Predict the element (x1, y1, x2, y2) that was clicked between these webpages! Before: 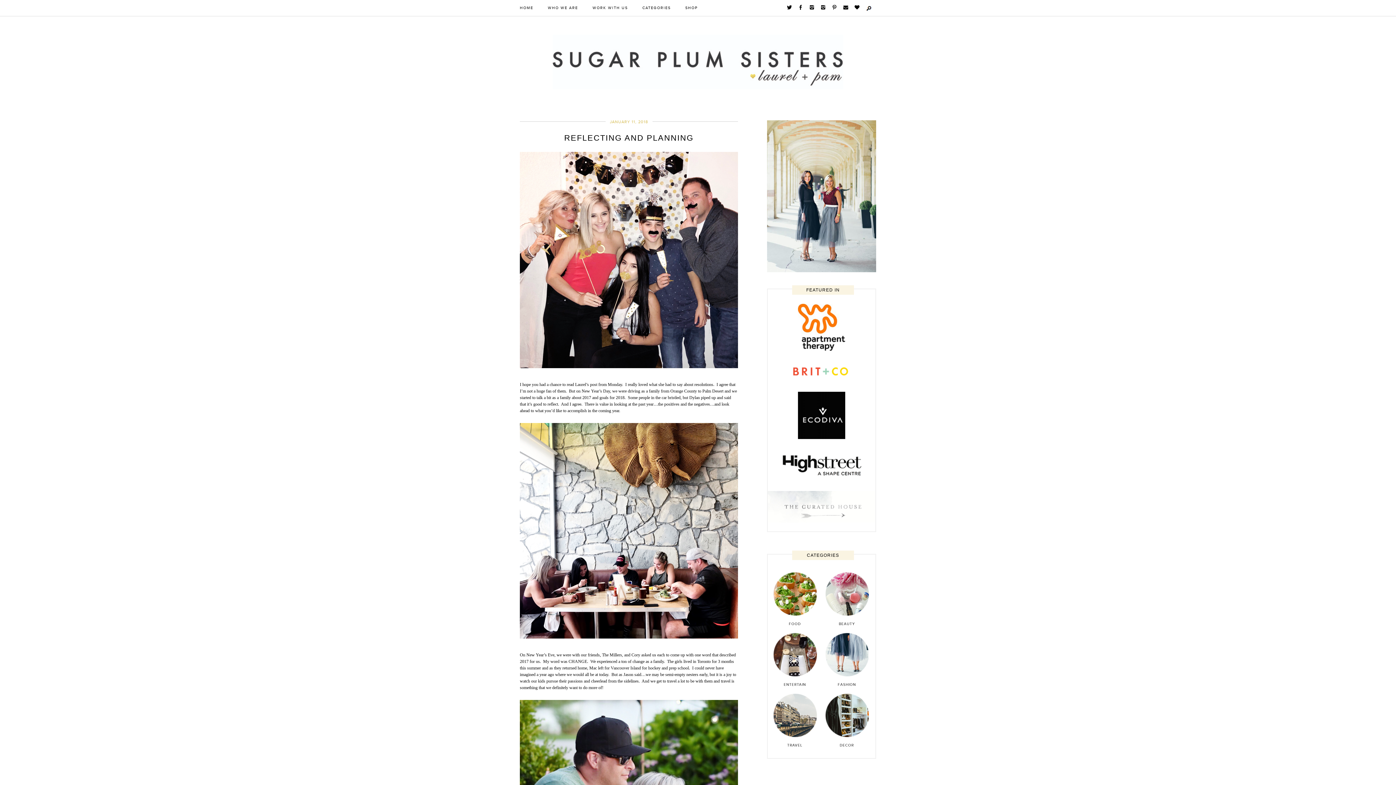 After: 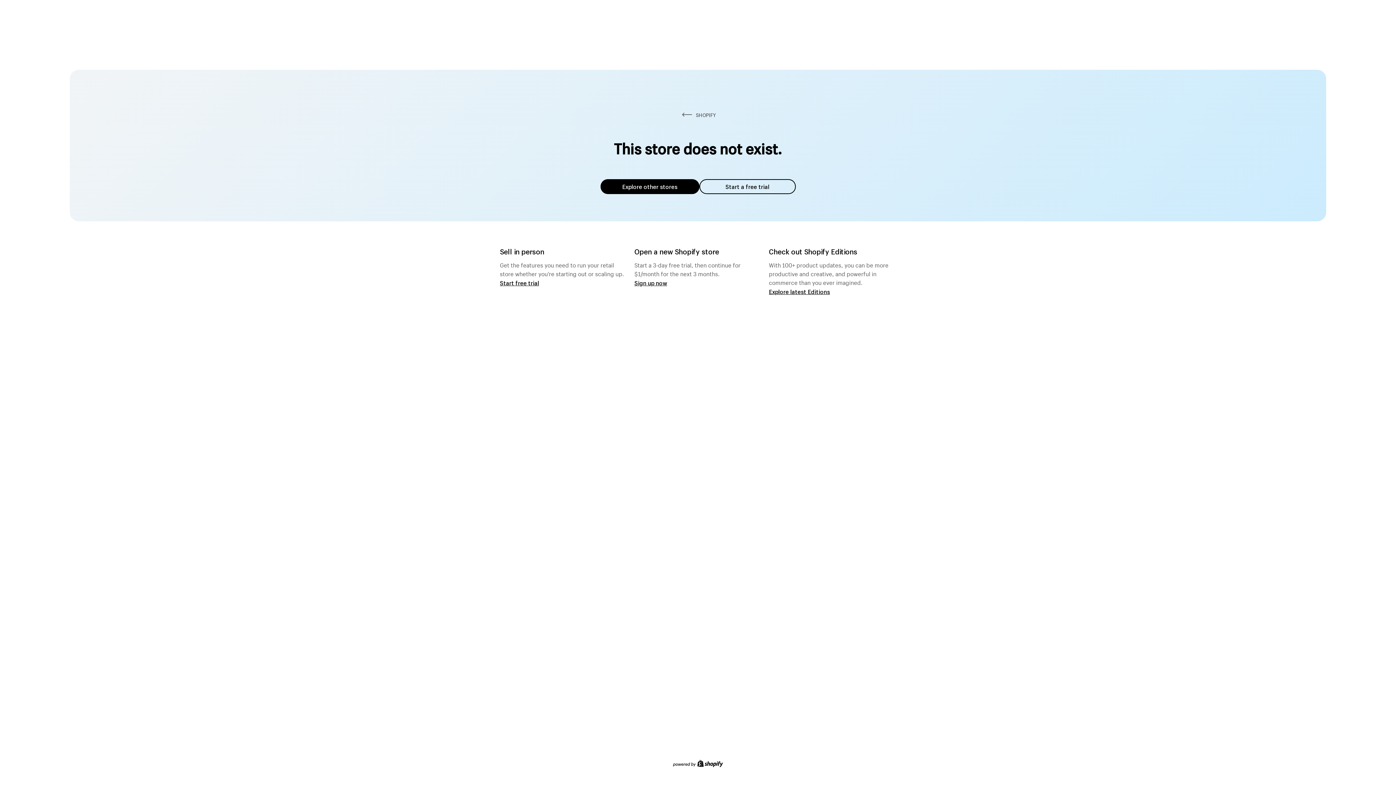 Action: label: SHOP bbox: (685, 1, 697, 14)